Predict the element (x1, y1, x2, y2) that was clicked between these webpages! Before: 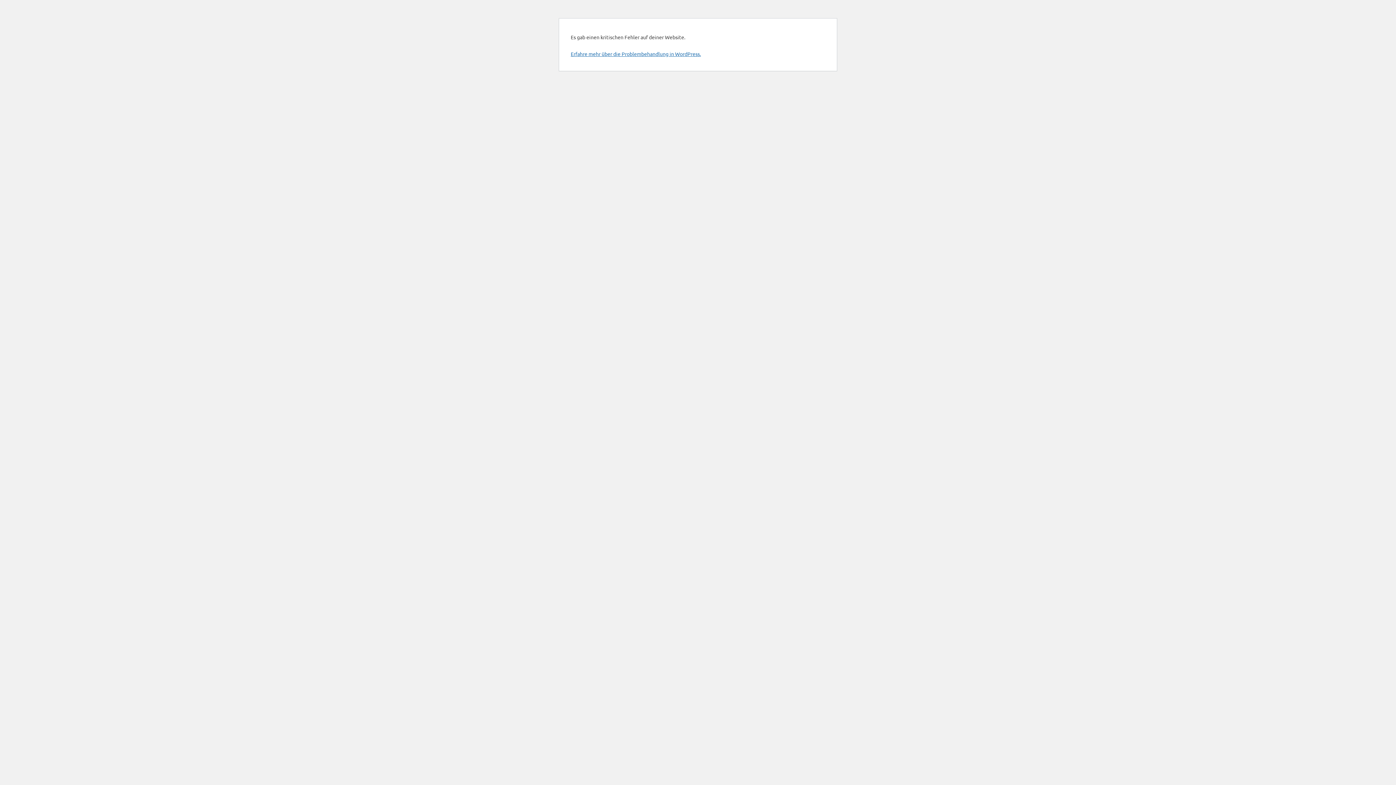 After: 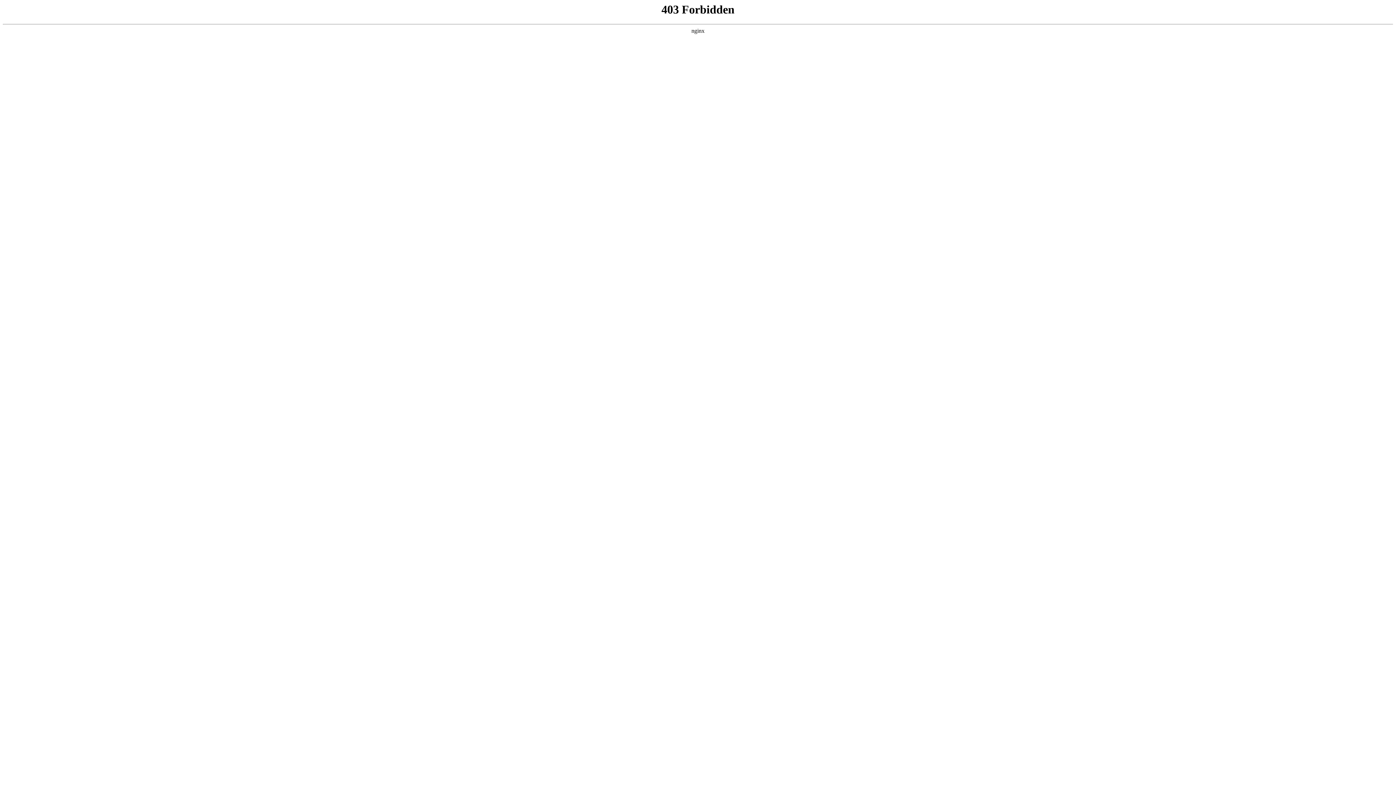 Action: bbox: (570, 50, 701, 57) label: Erfahre mehr über die Problembehandlung in WordPress.